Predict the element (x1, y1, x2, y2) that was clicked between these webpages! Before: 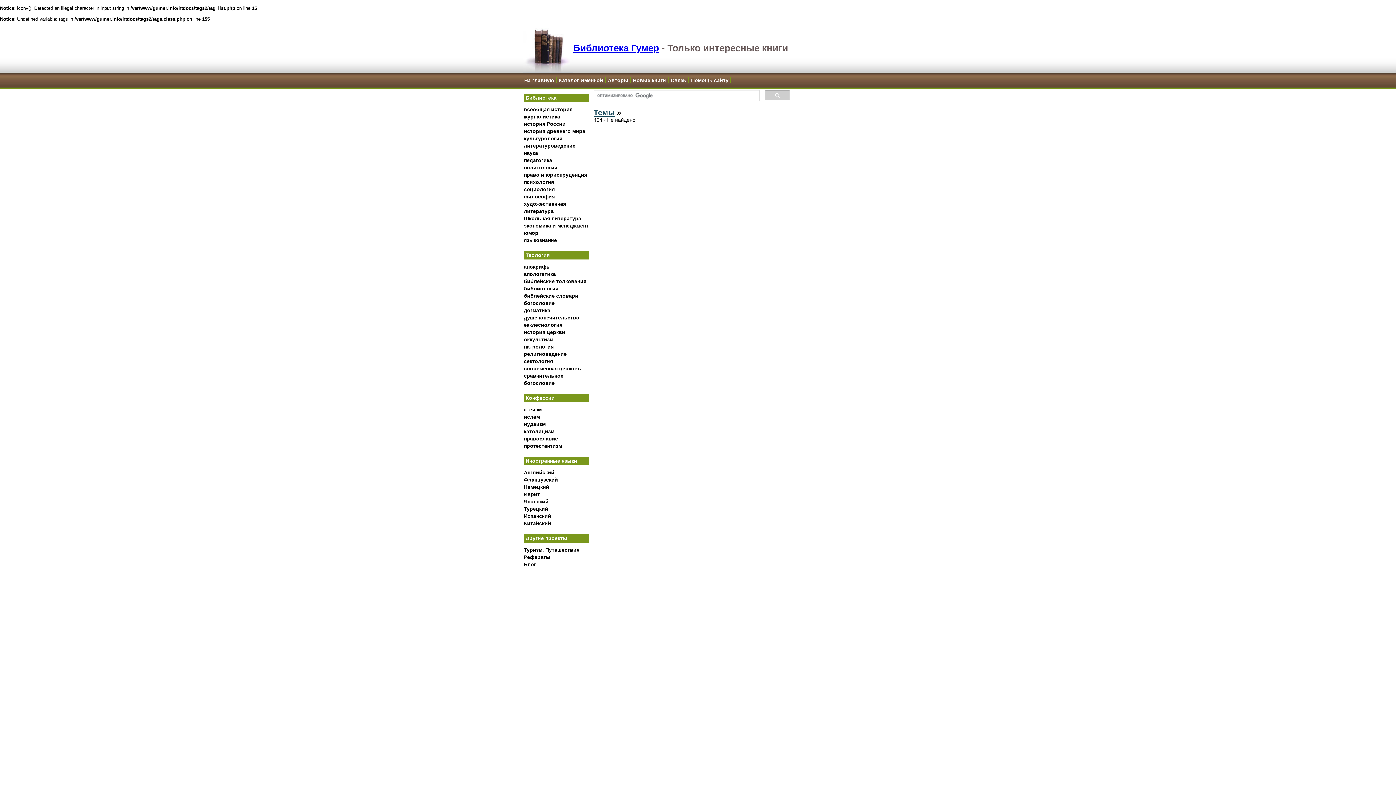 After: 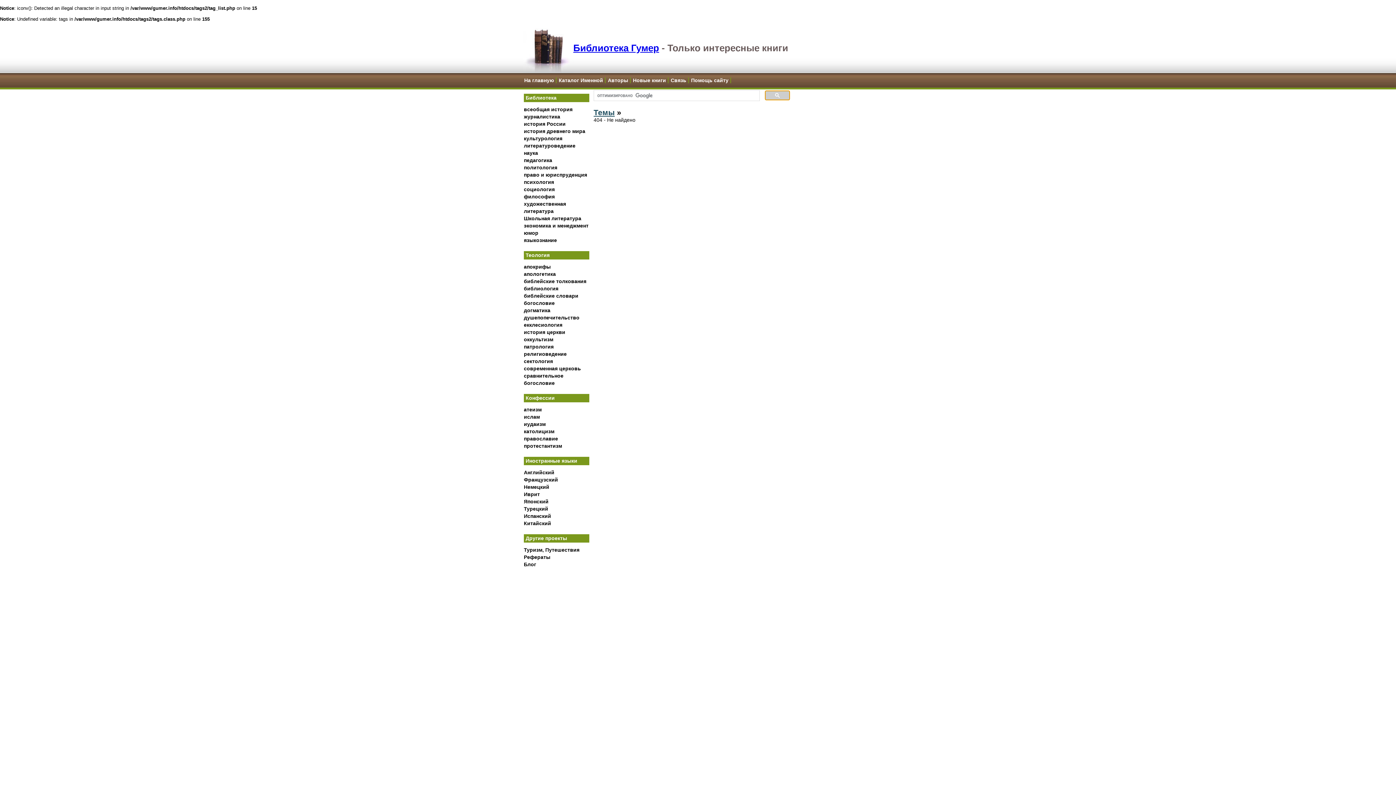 Action: bbox: (765, 90, 790, 100)